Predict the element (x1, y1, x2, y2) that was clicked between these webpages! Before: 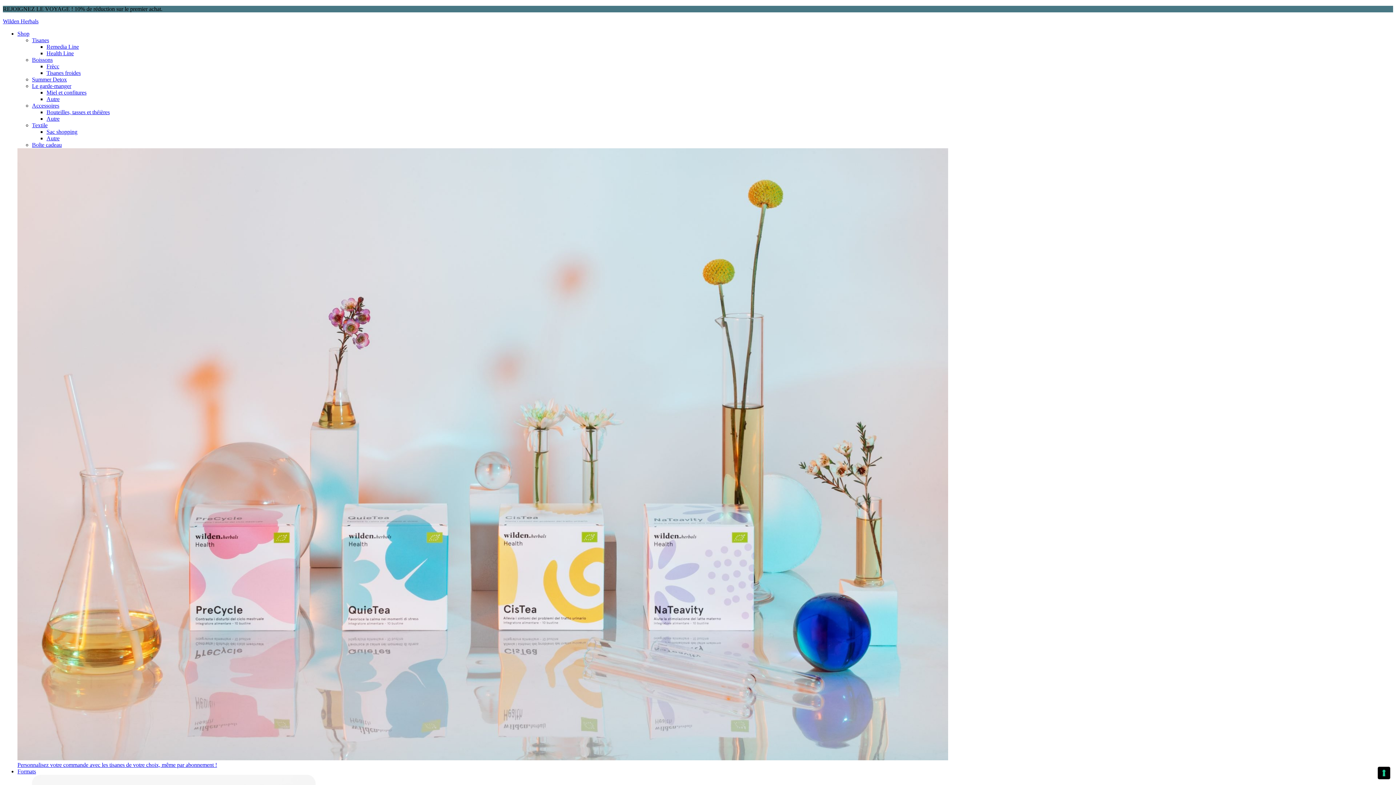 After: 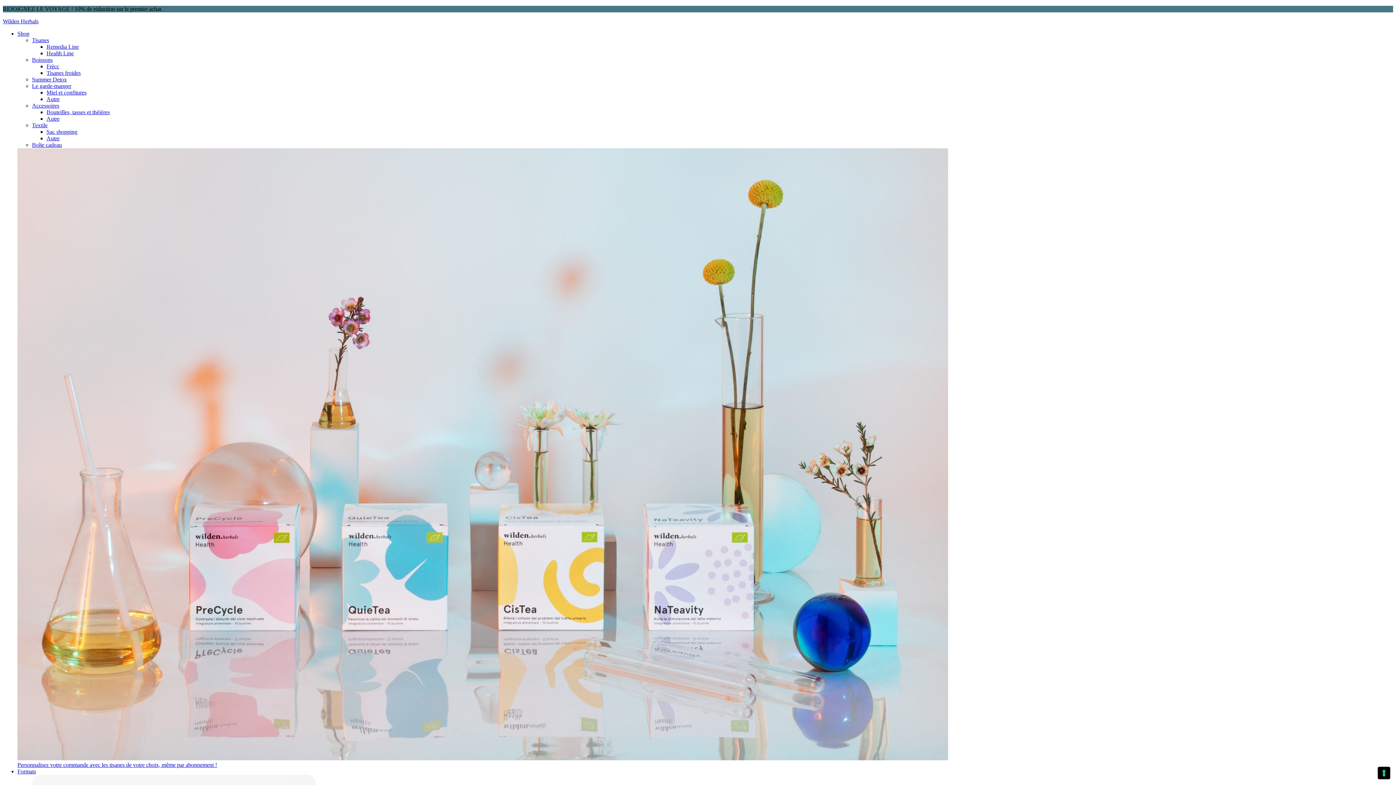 Action: bbox: (46, 69, 80, 76) label: Tisanes froides